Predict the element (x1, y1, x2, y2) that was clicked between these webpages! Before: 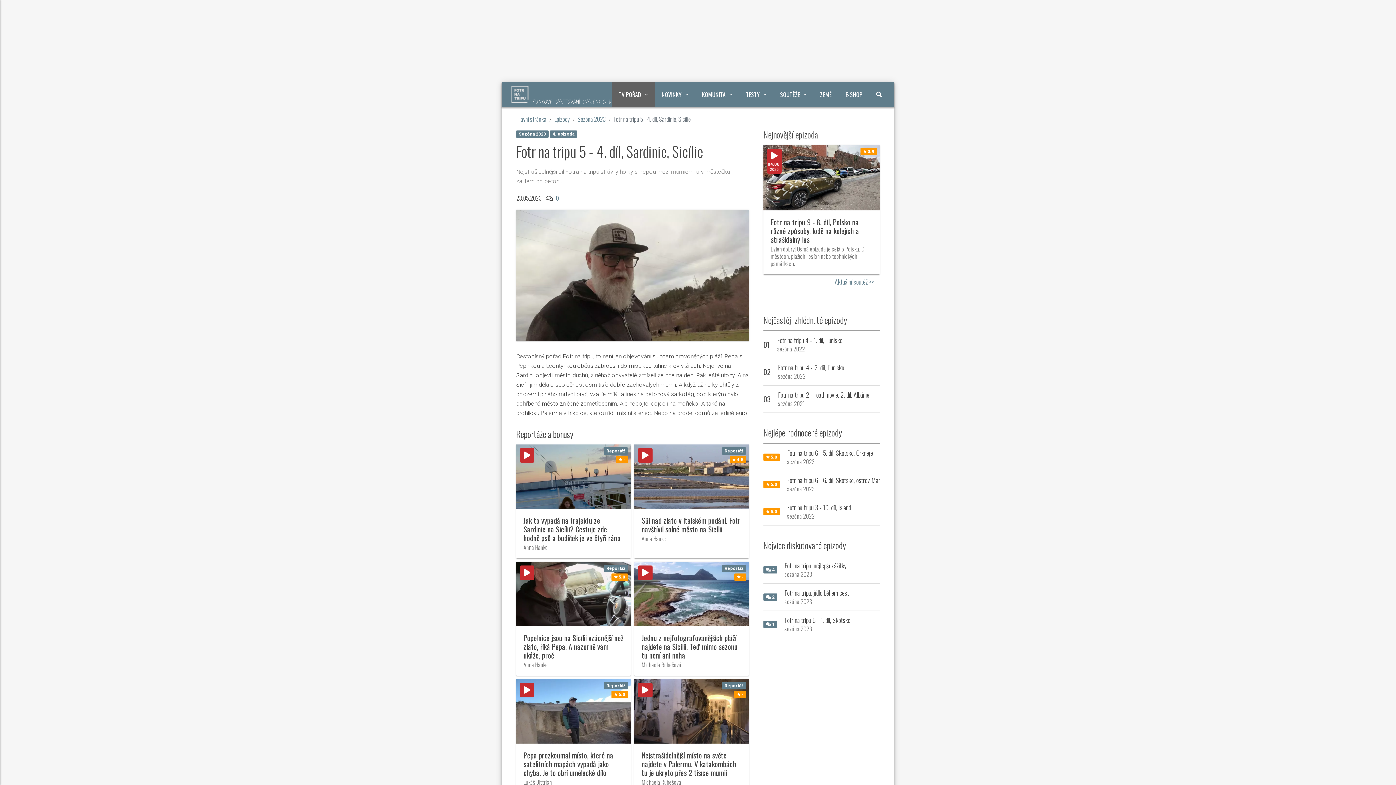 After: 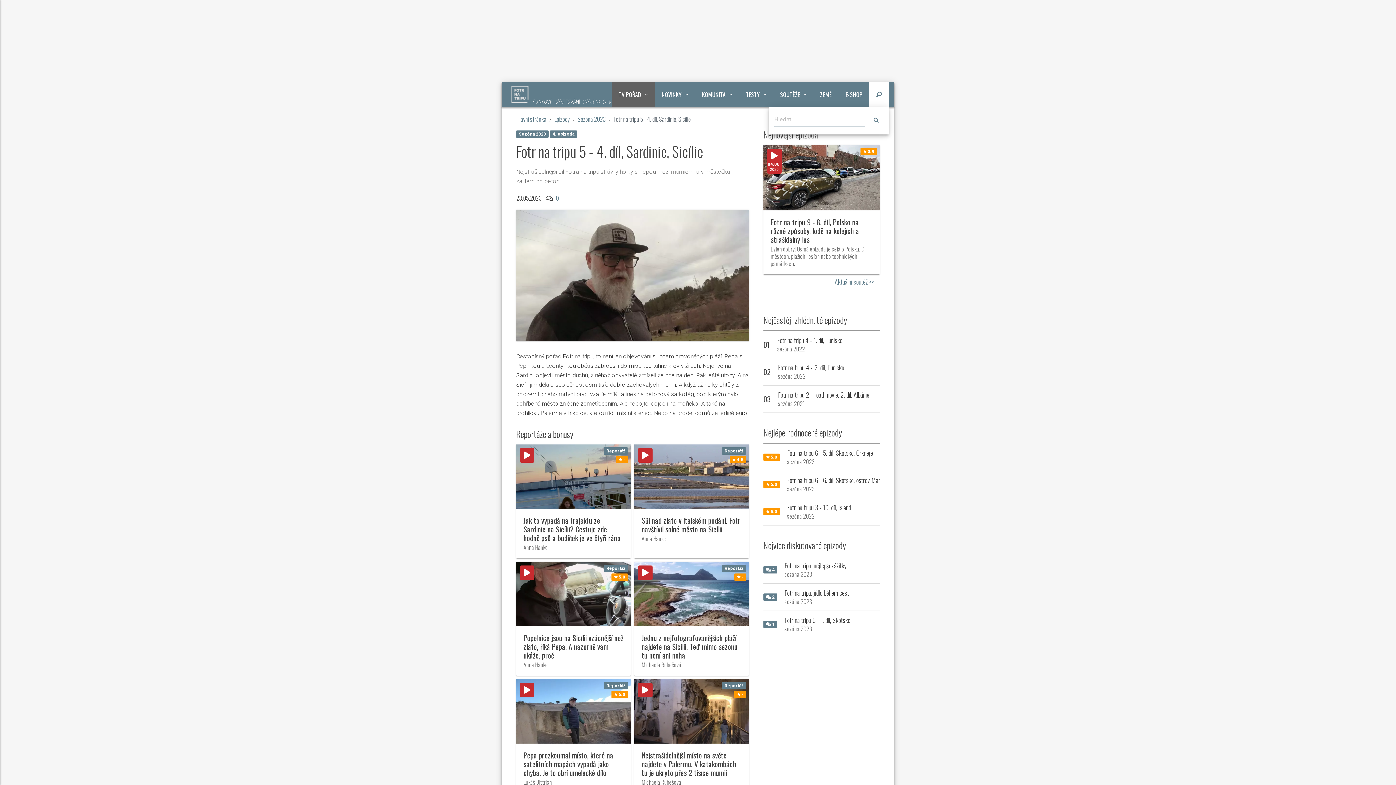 Action: bbox: (869, 81, 889, 107)